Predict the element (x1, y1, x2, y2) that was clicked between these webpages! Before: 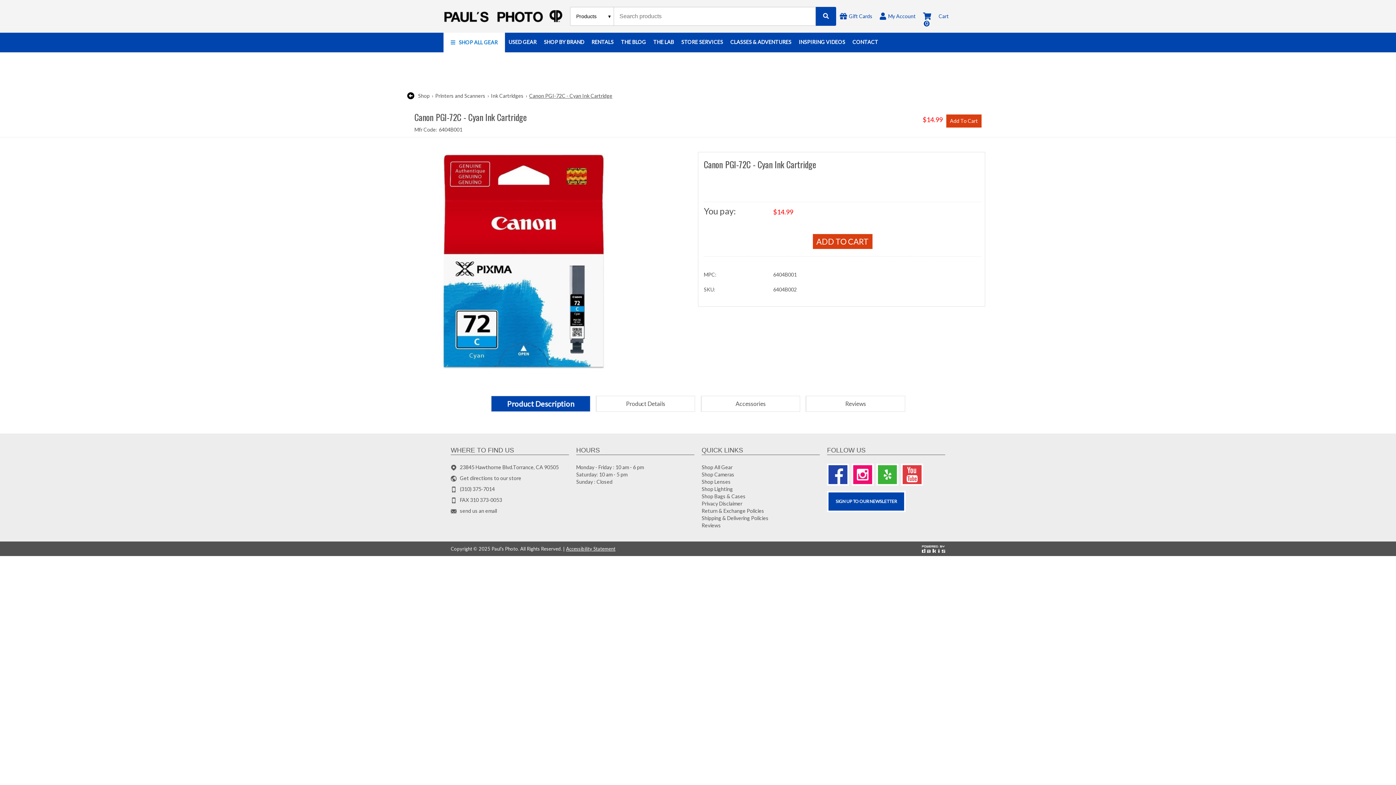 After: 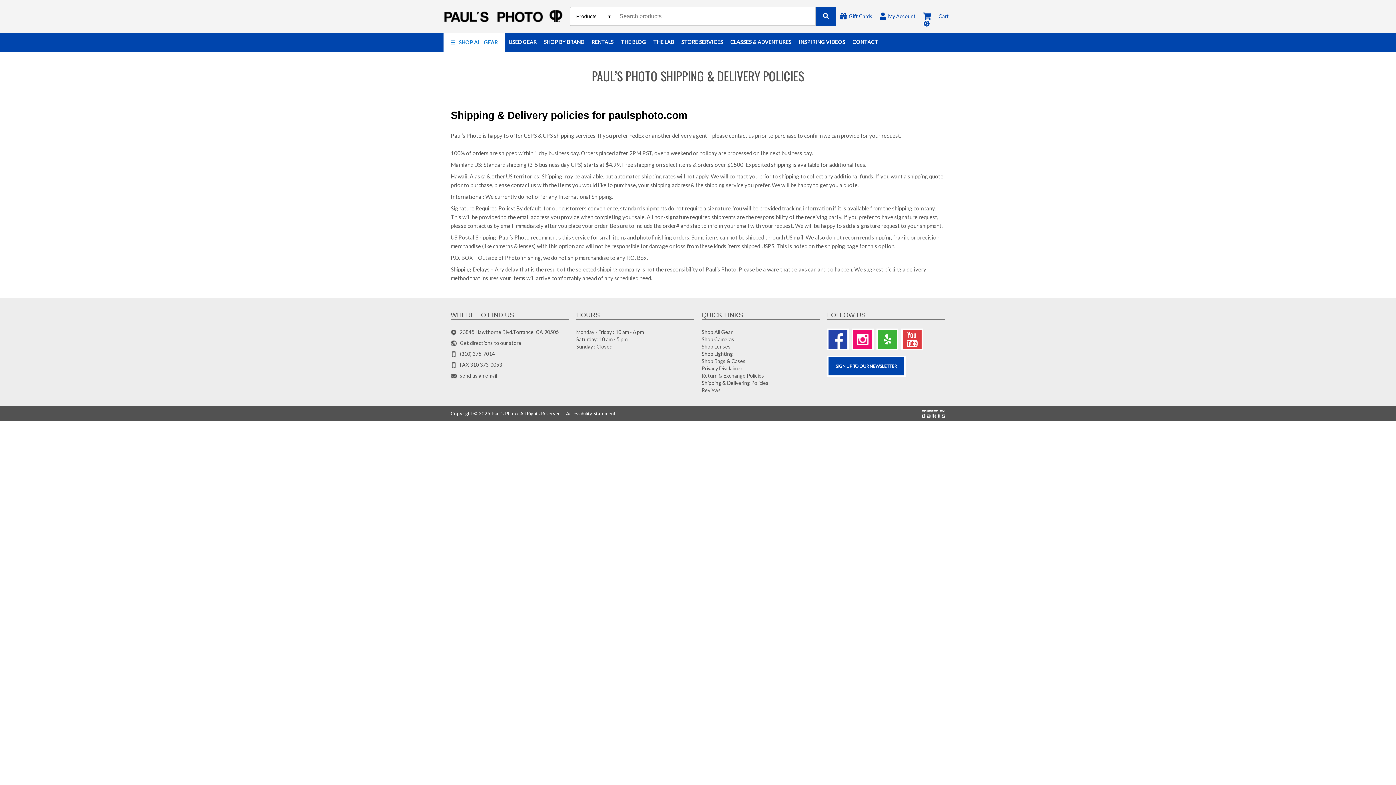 Action: bbox: (701, 514, 768, 522) label: Shipping & Delivering Policies